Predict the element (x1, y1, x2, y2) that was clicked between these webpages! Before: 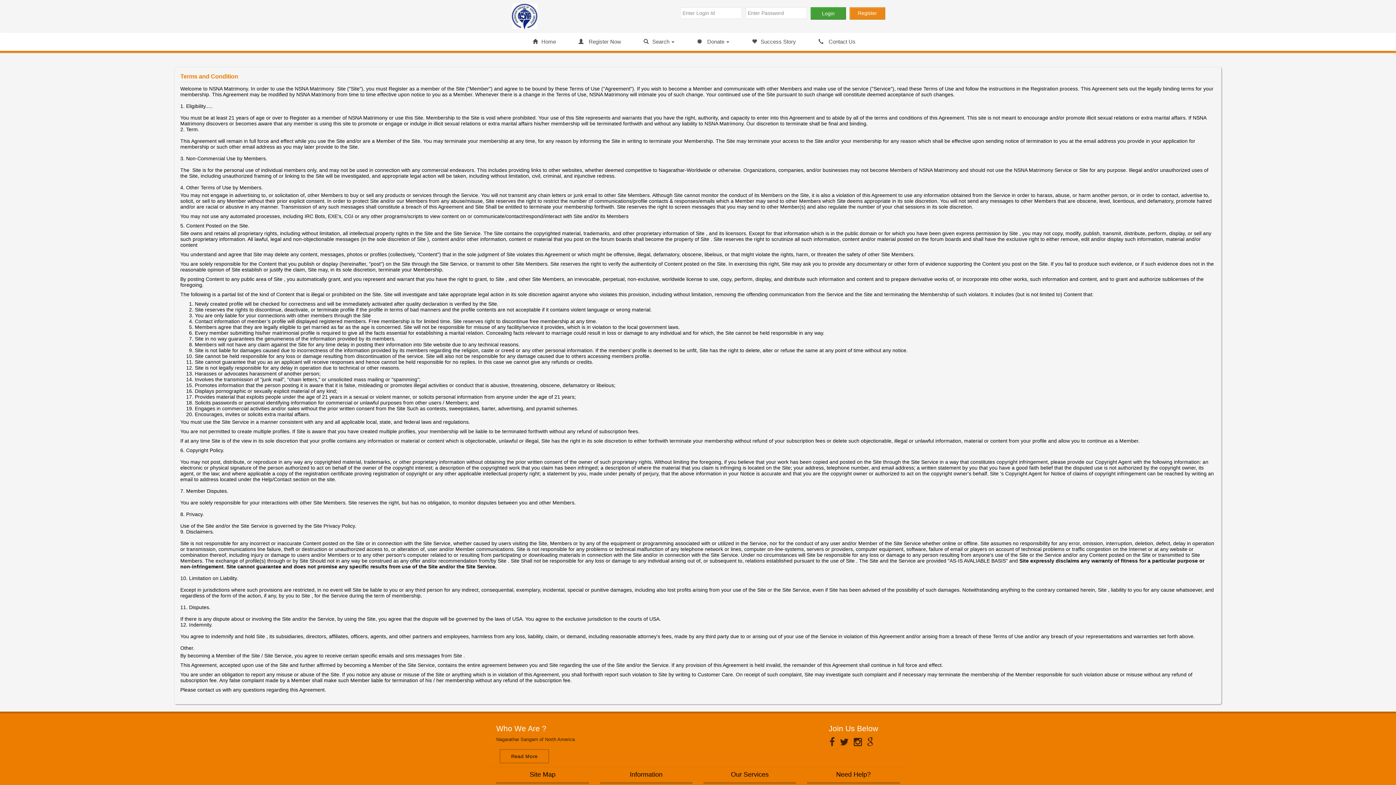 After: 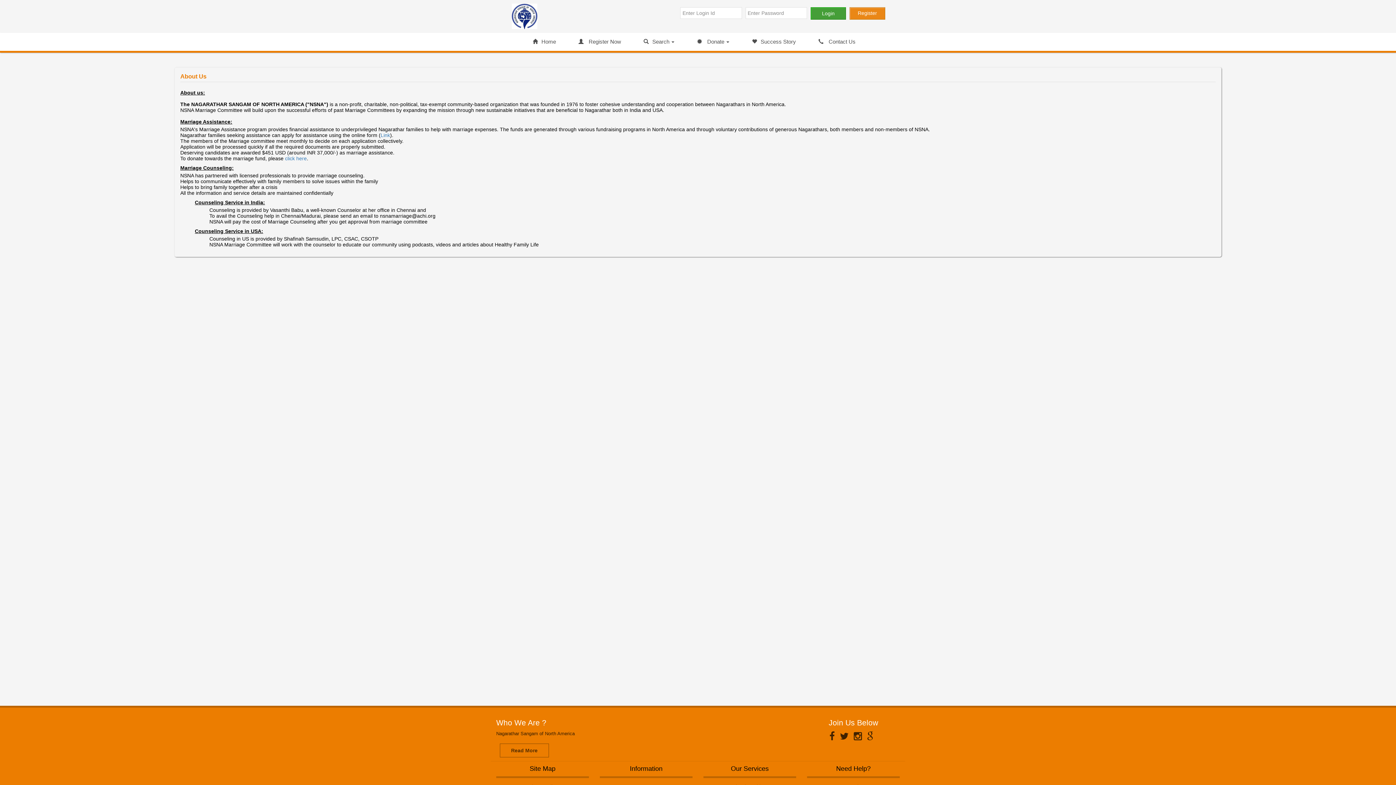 Action: label: Read More bbox: (499, 749, 549, 763)